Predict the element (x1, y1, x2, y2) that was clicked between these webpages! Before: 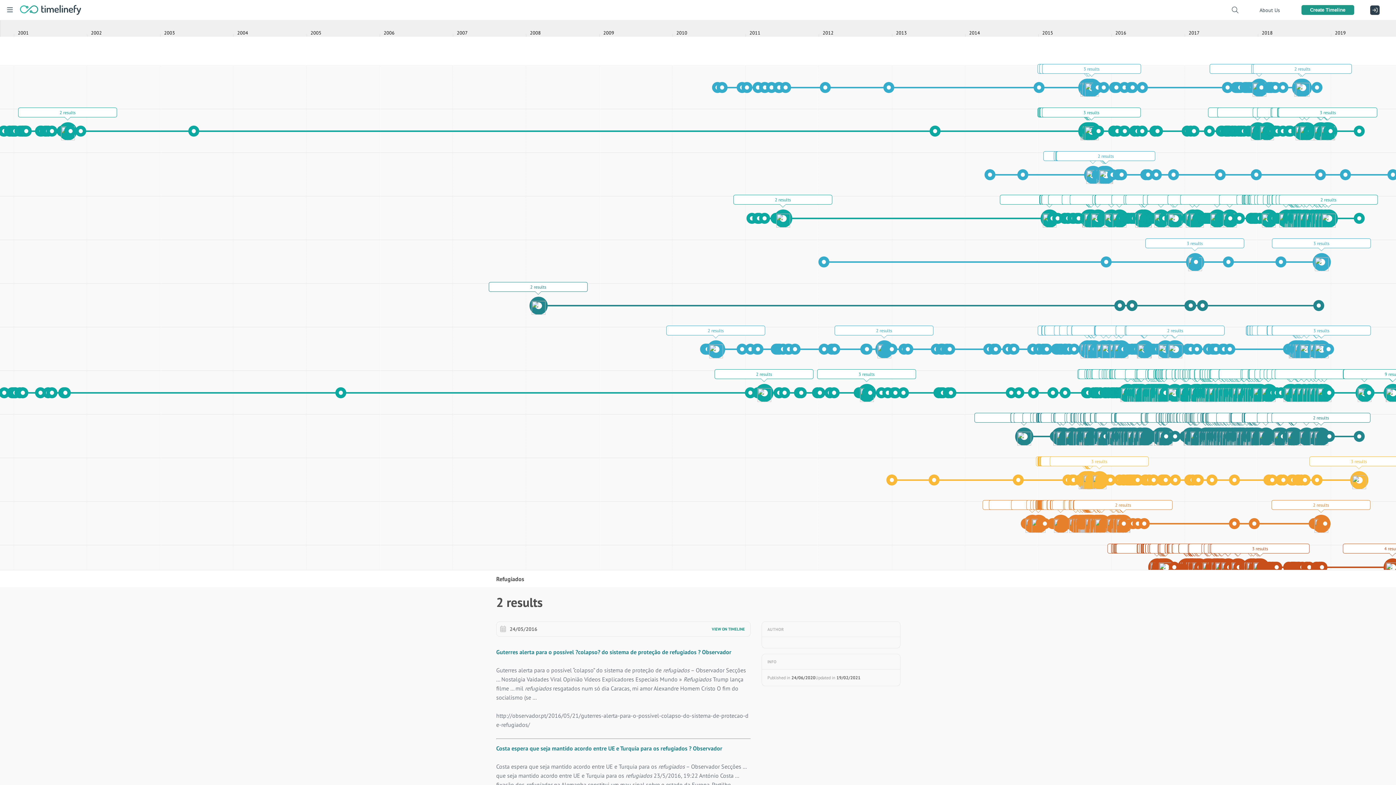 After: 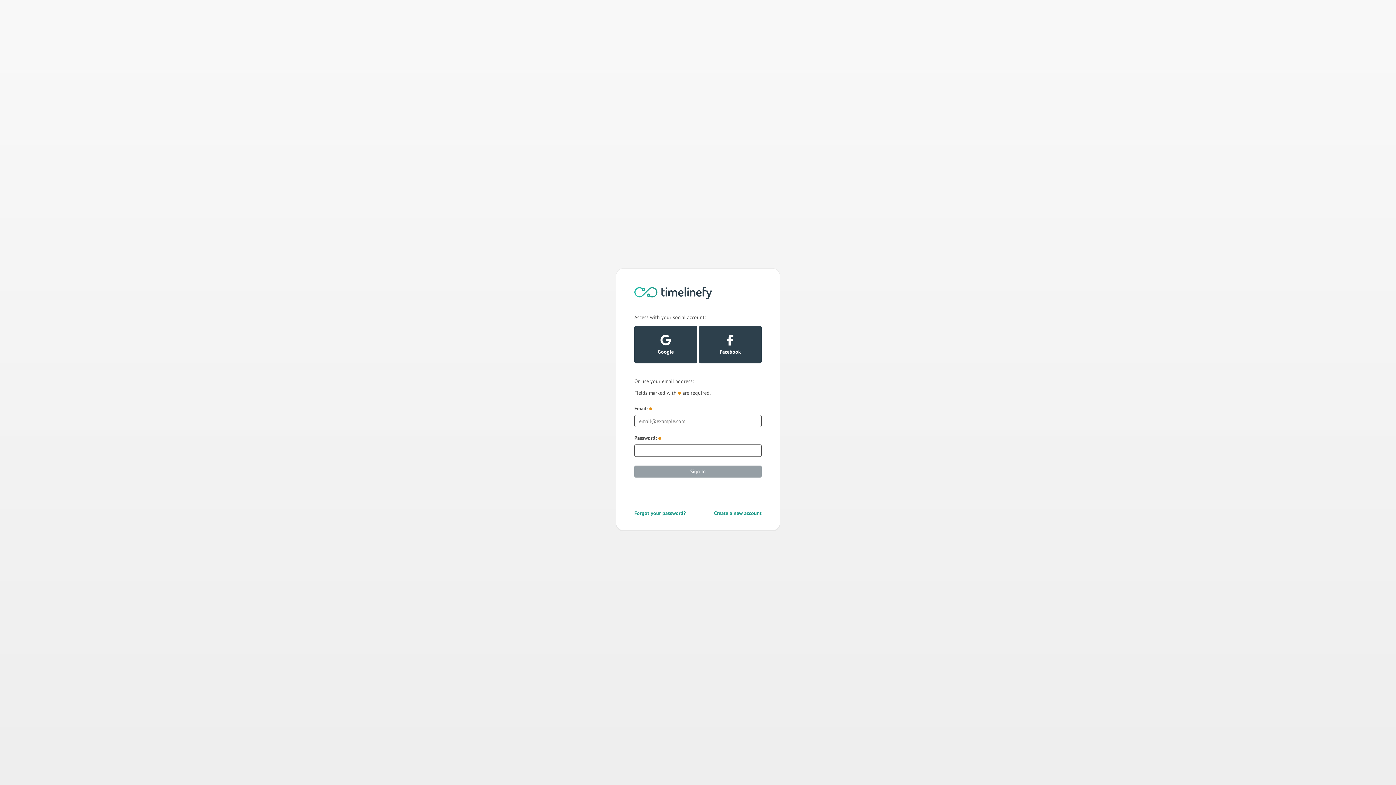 Action: bbox: (1301, 5, 1354, 14) label: Create Timeline